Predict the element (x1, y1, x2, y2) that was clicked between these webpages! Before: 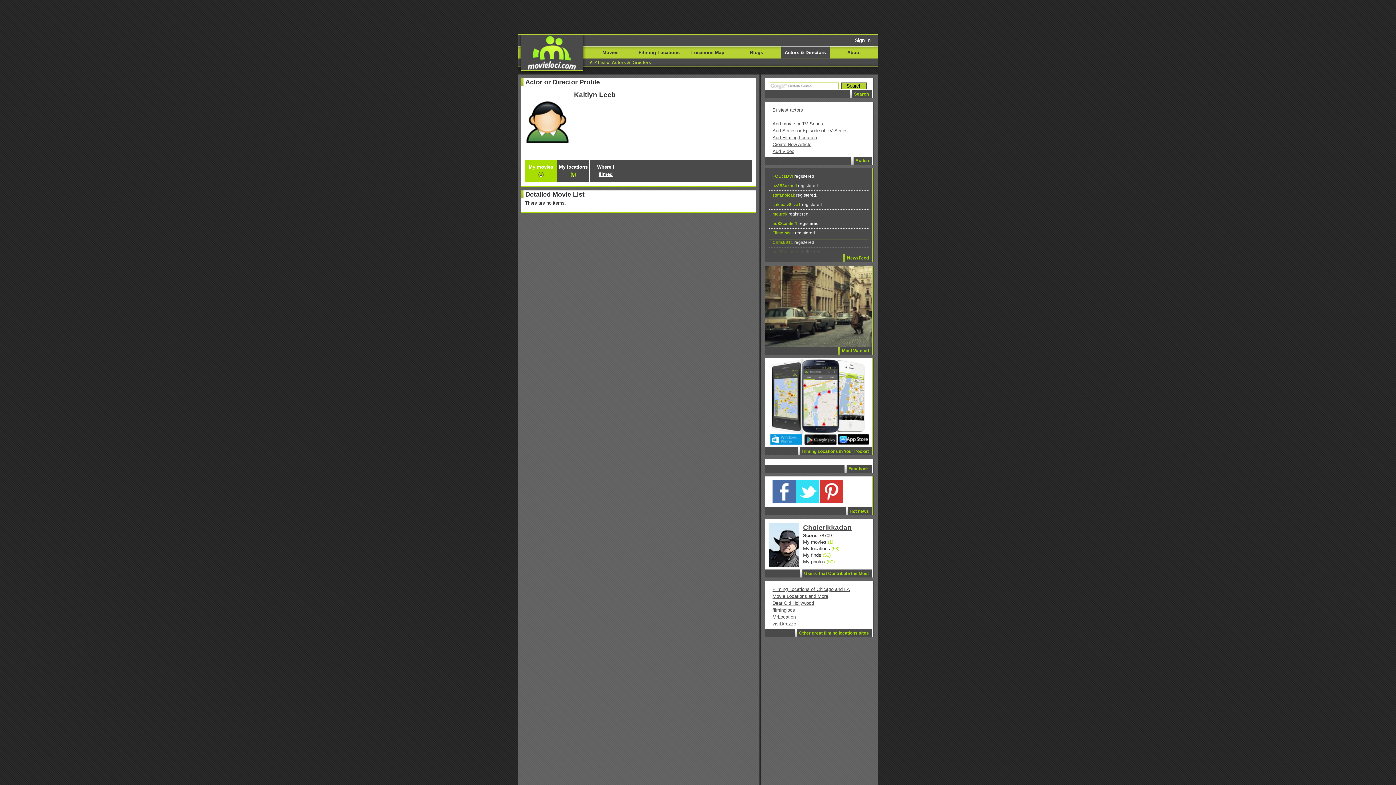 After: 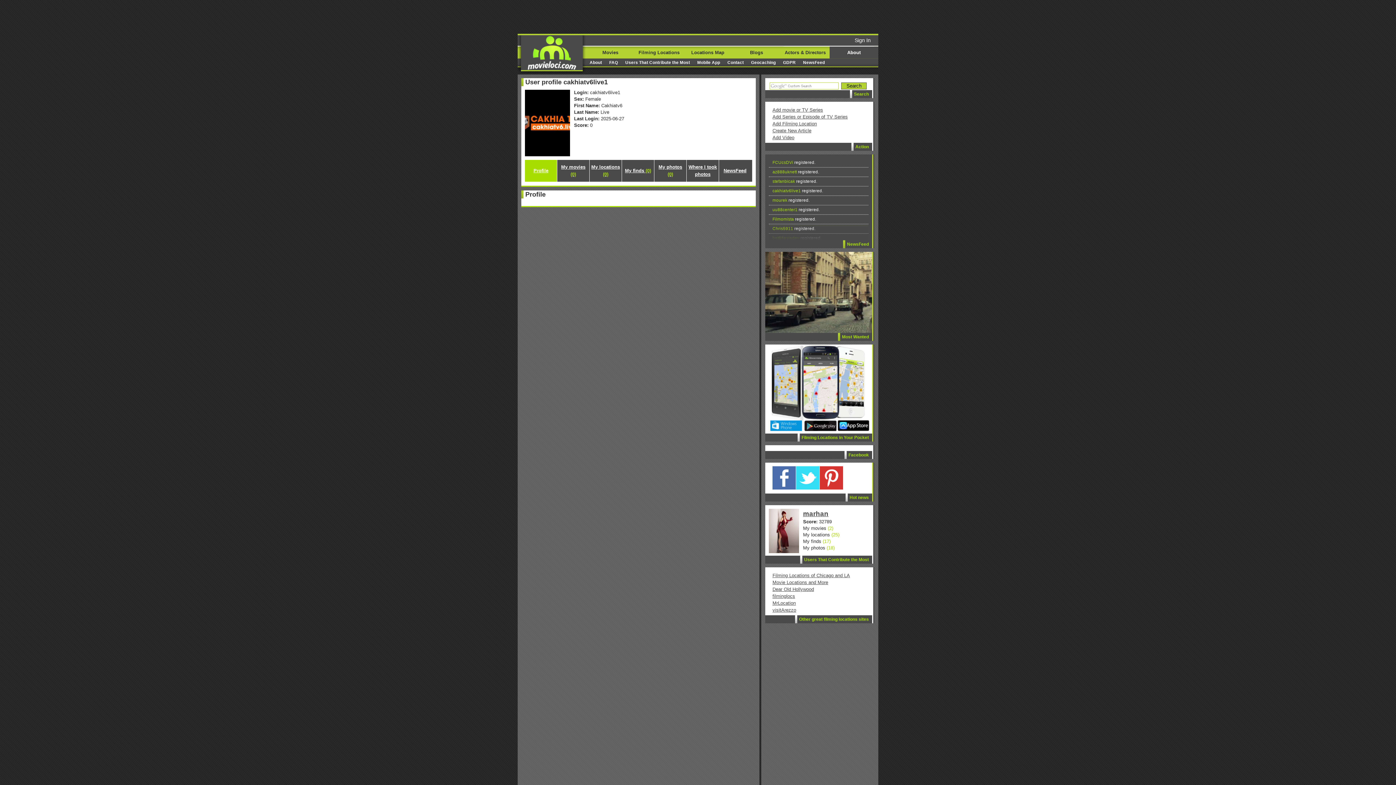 Action: label: cakhiatv6live1 bbox: (772, 192, 801, 197)